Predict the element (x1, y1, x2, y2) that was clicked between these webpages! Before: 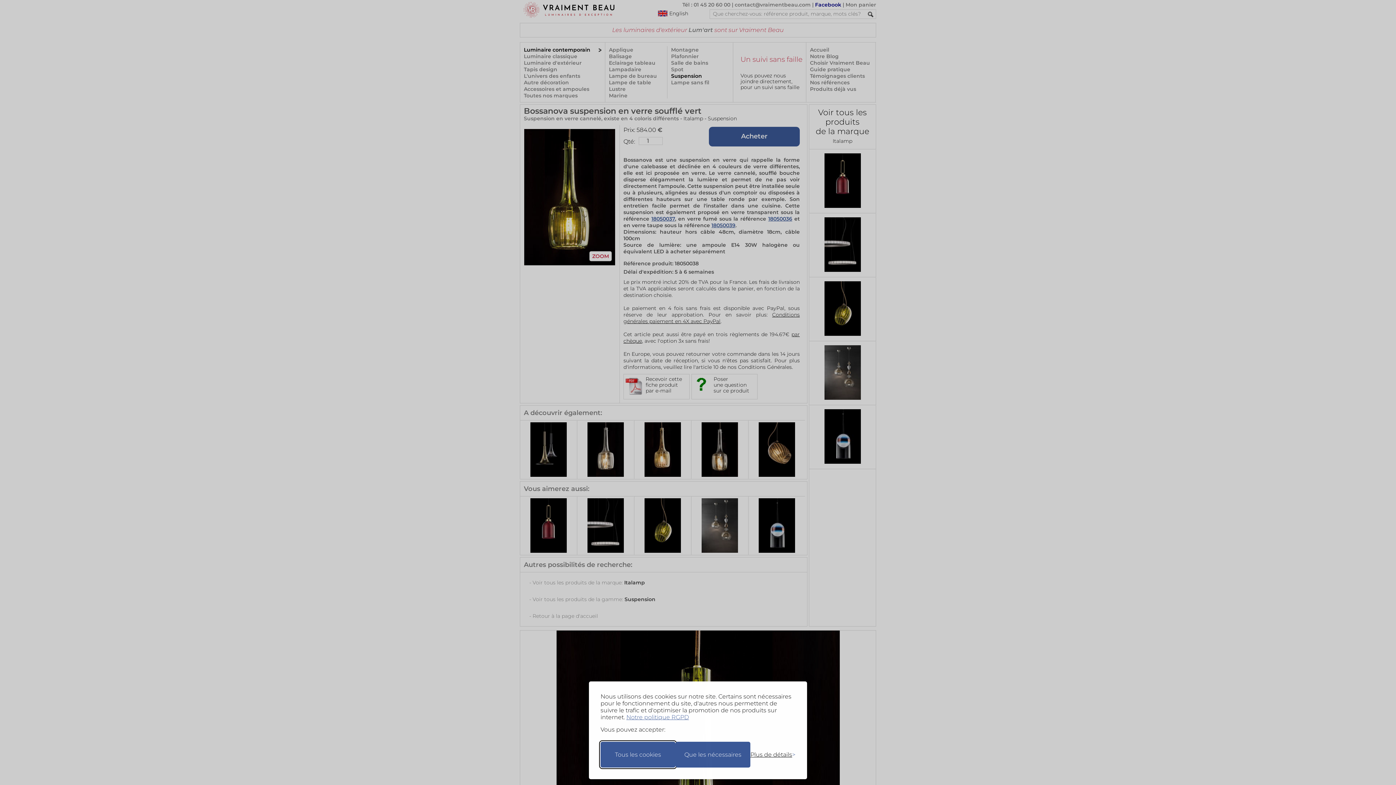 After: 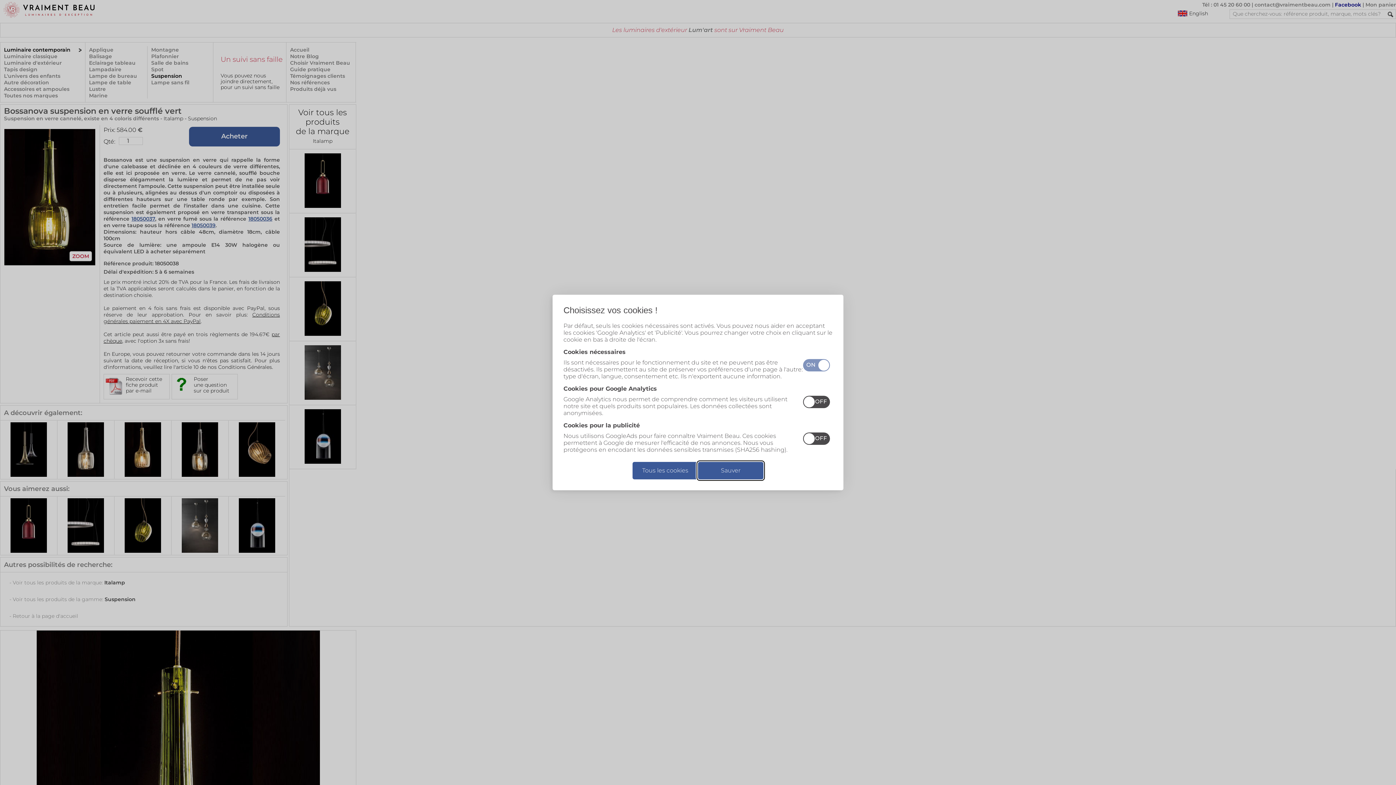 Action: label: Changer mes préférences bbox: (750, 742, 788, 768)